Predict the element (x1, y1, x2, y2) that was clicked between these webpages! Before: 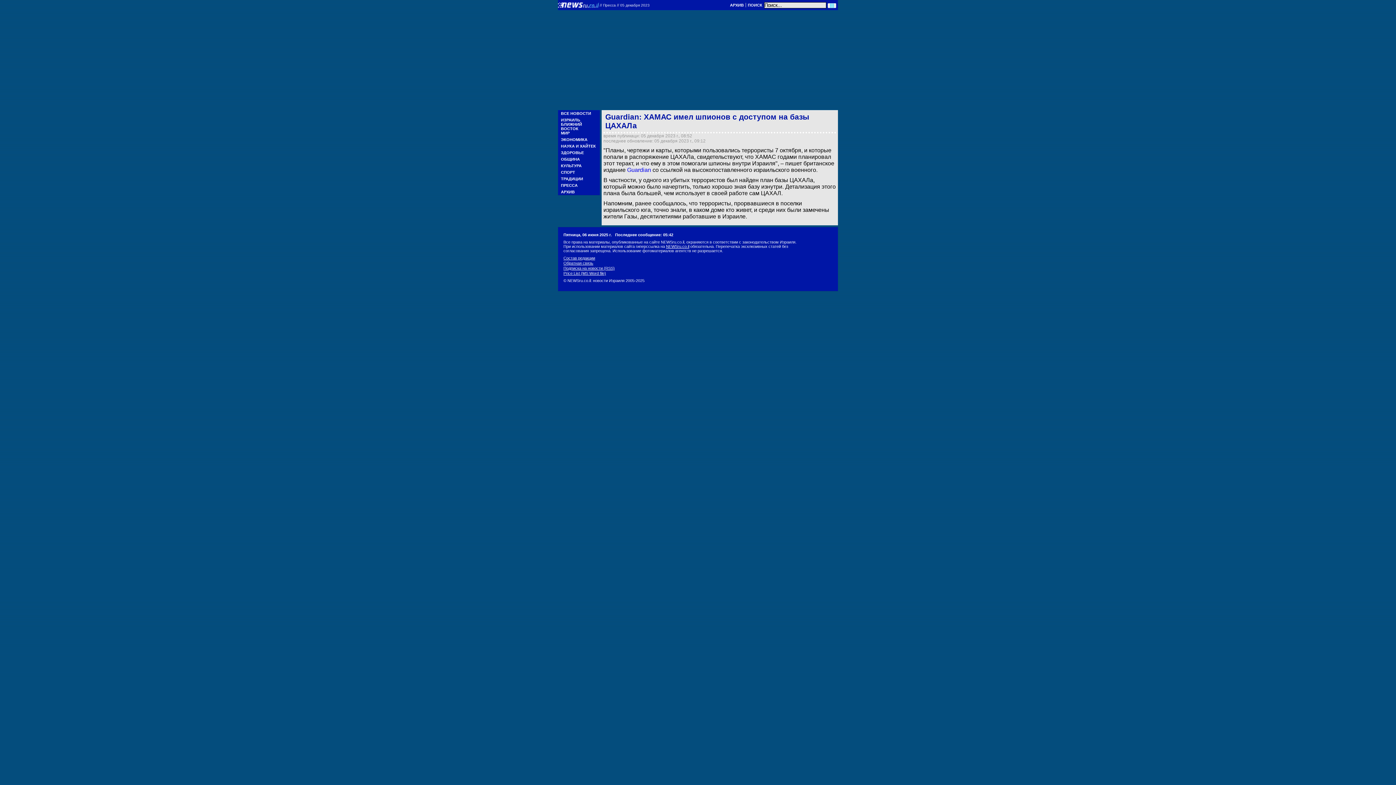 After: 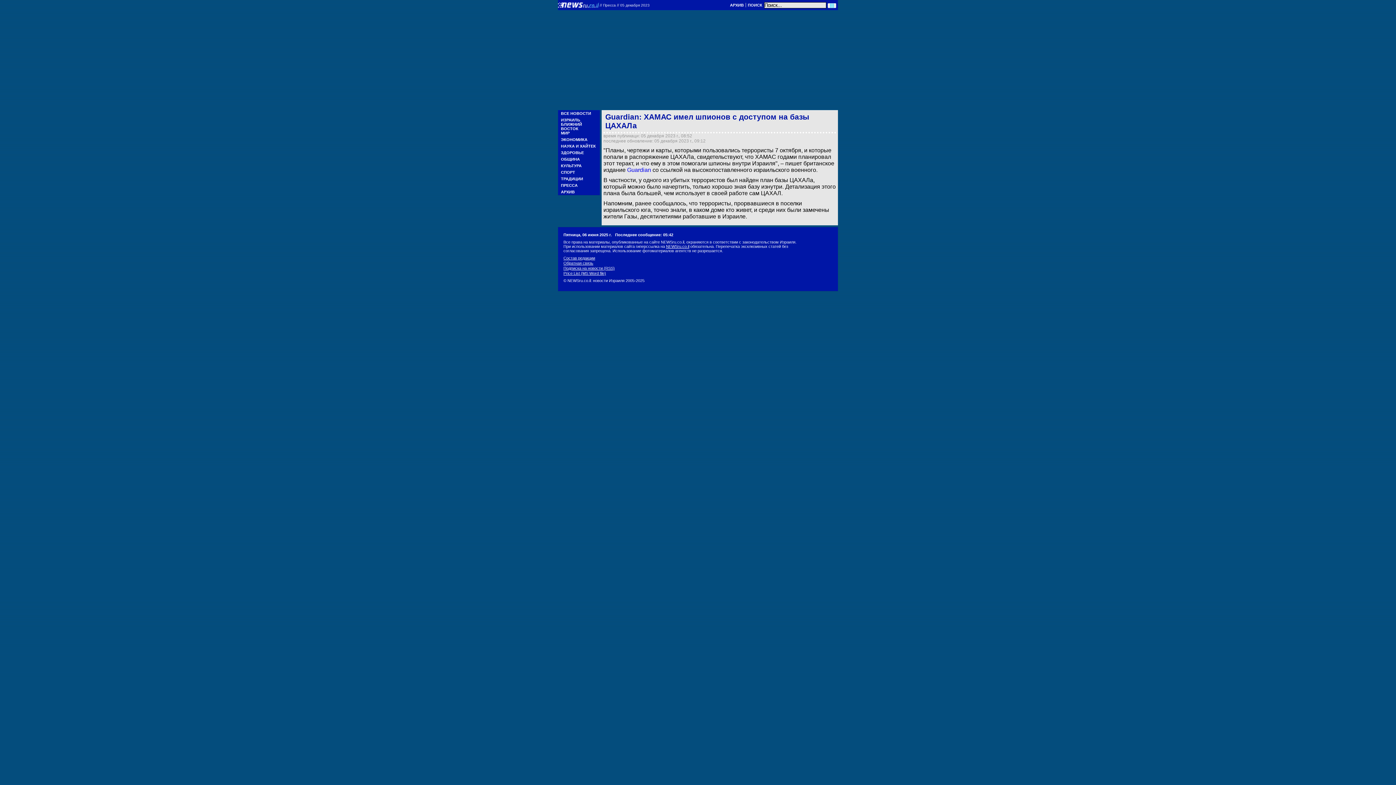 Action: bbox: (563, 271, 606, 275) label: Price List (MS Word file)